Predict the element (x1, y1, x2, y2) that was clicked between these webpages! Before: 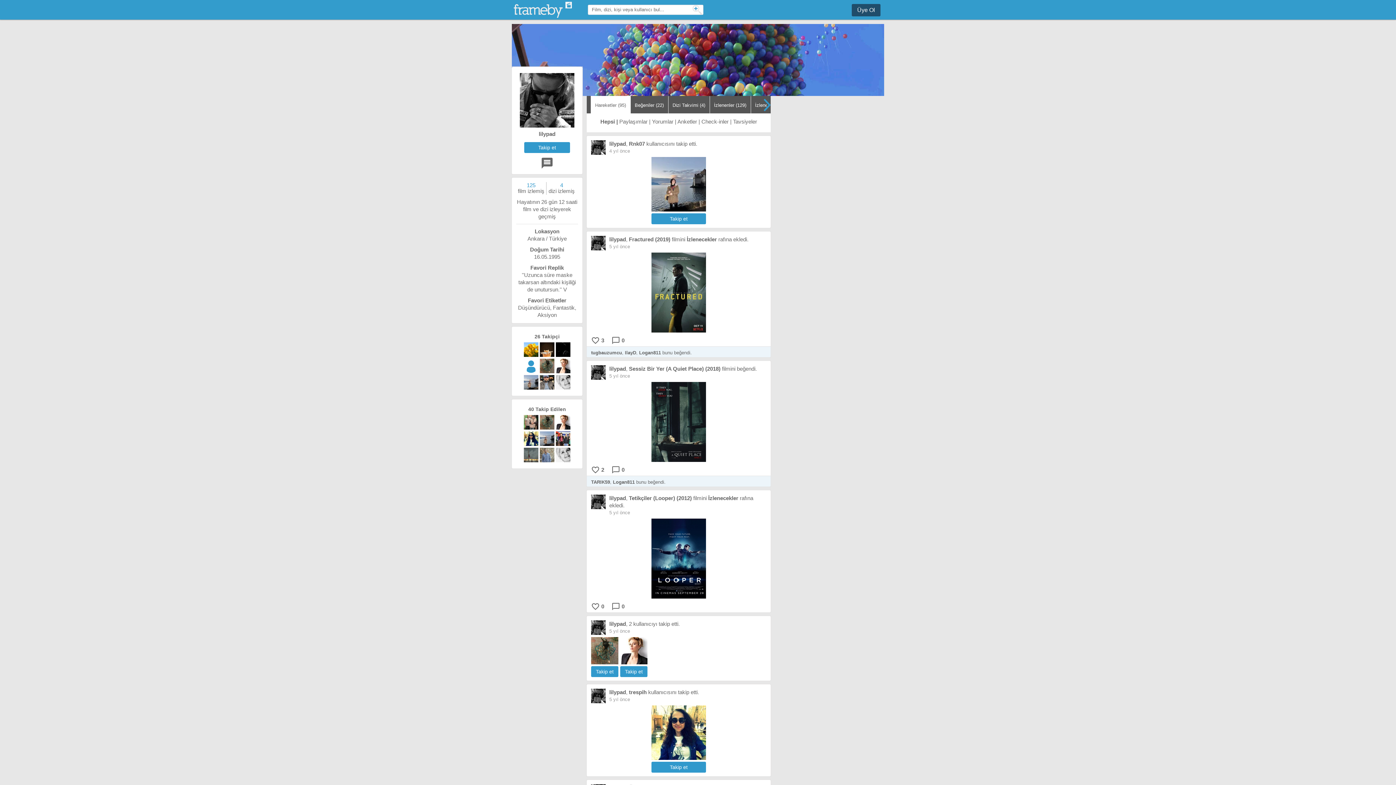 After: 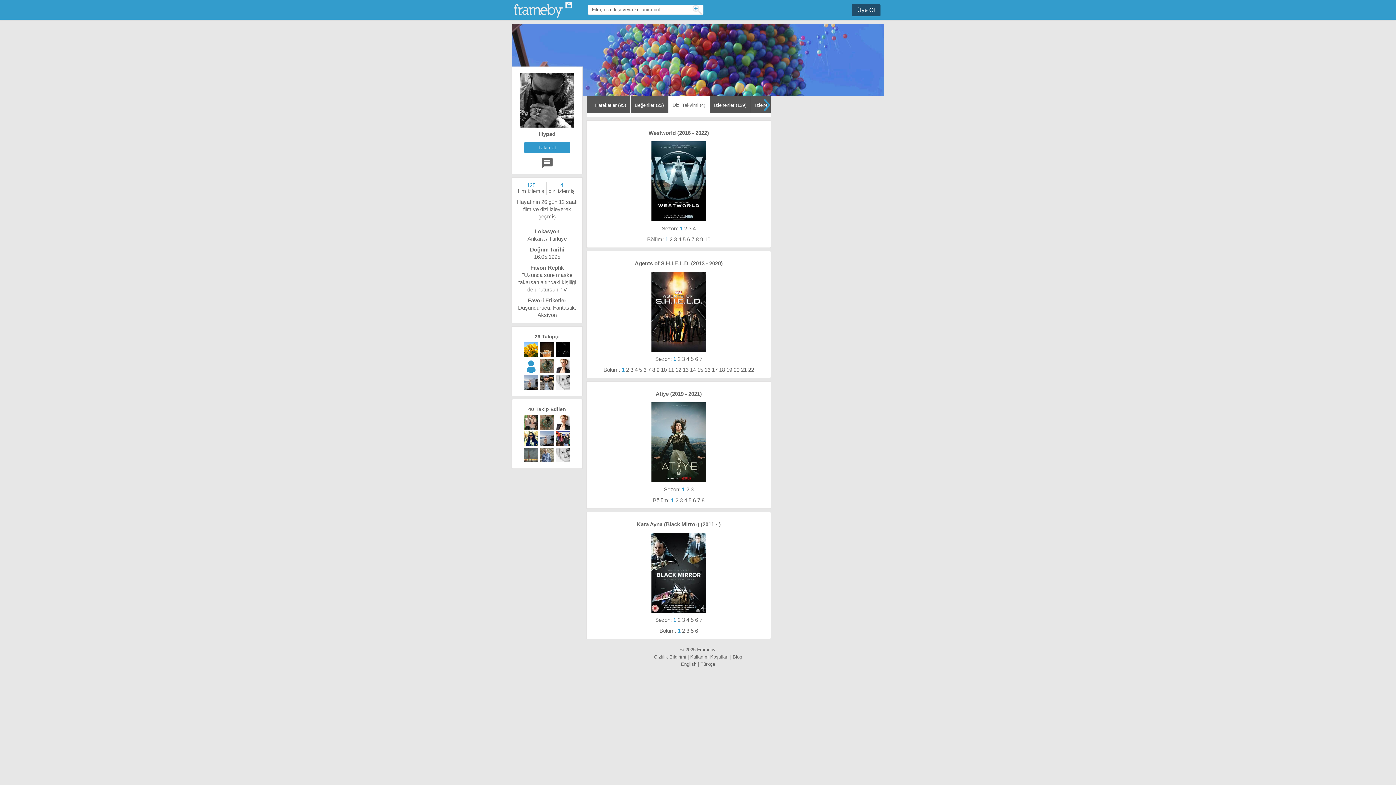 Action: label: Dizi Takvimi (4) bbox: (668, 96, 709, 114)